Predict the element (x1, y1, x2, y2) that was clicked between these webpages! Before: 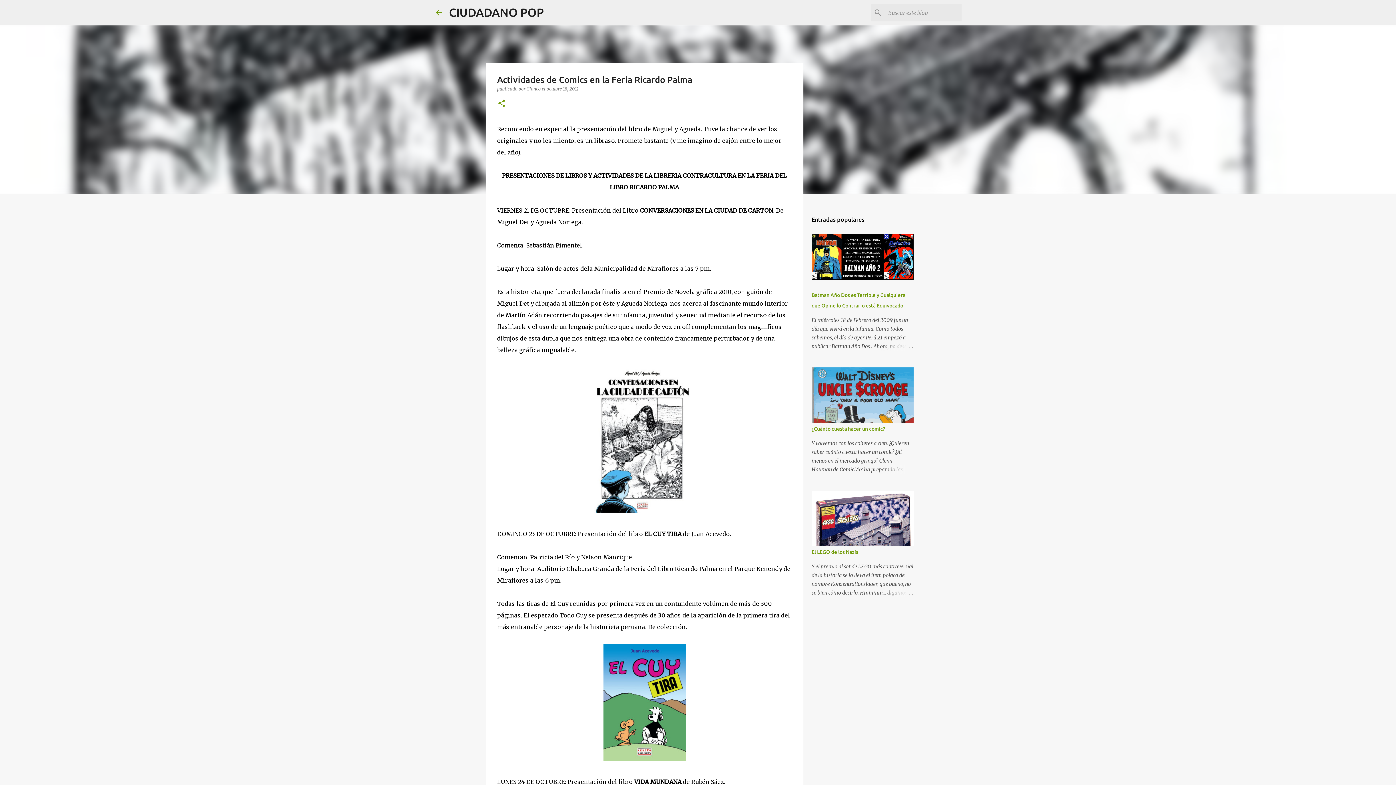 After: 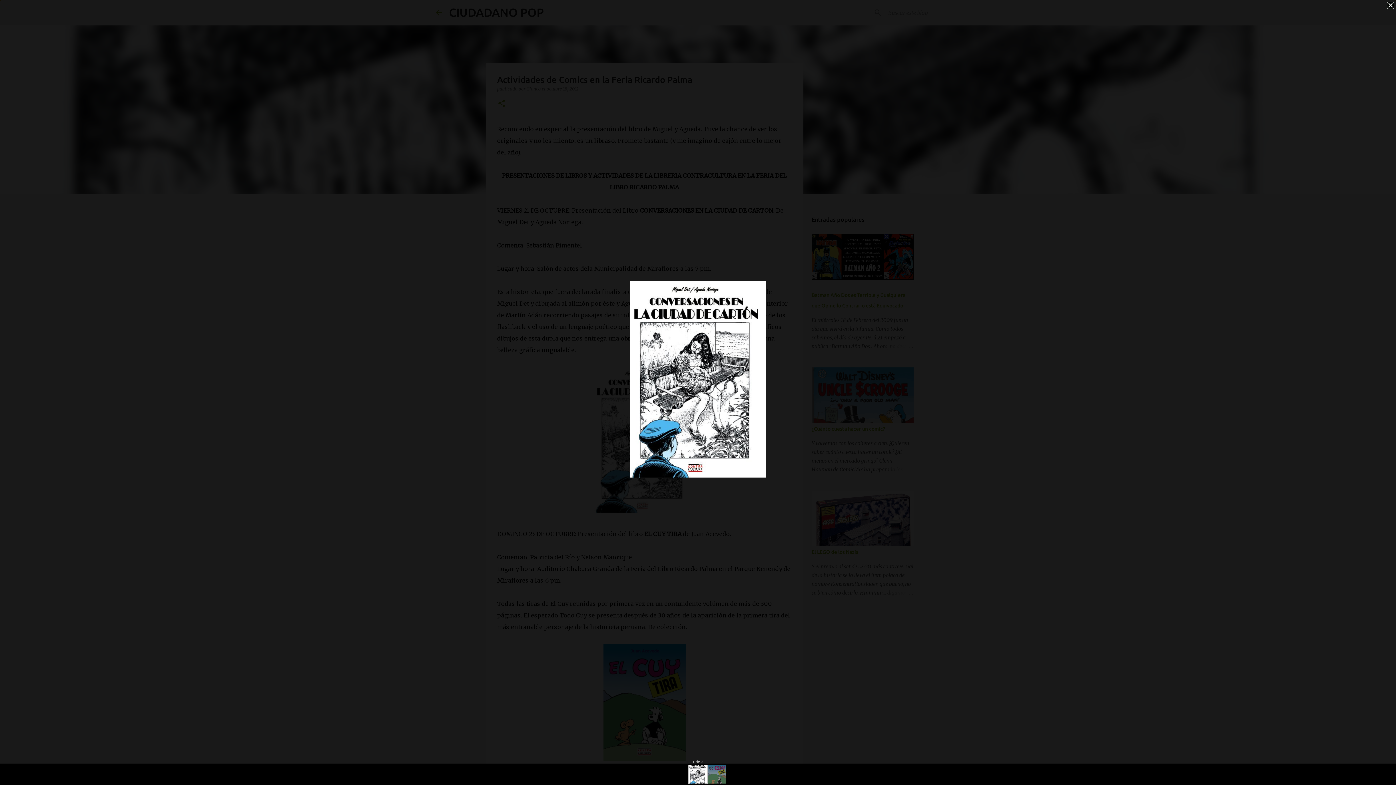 Action: bbox: (497, 367, 791, 513)